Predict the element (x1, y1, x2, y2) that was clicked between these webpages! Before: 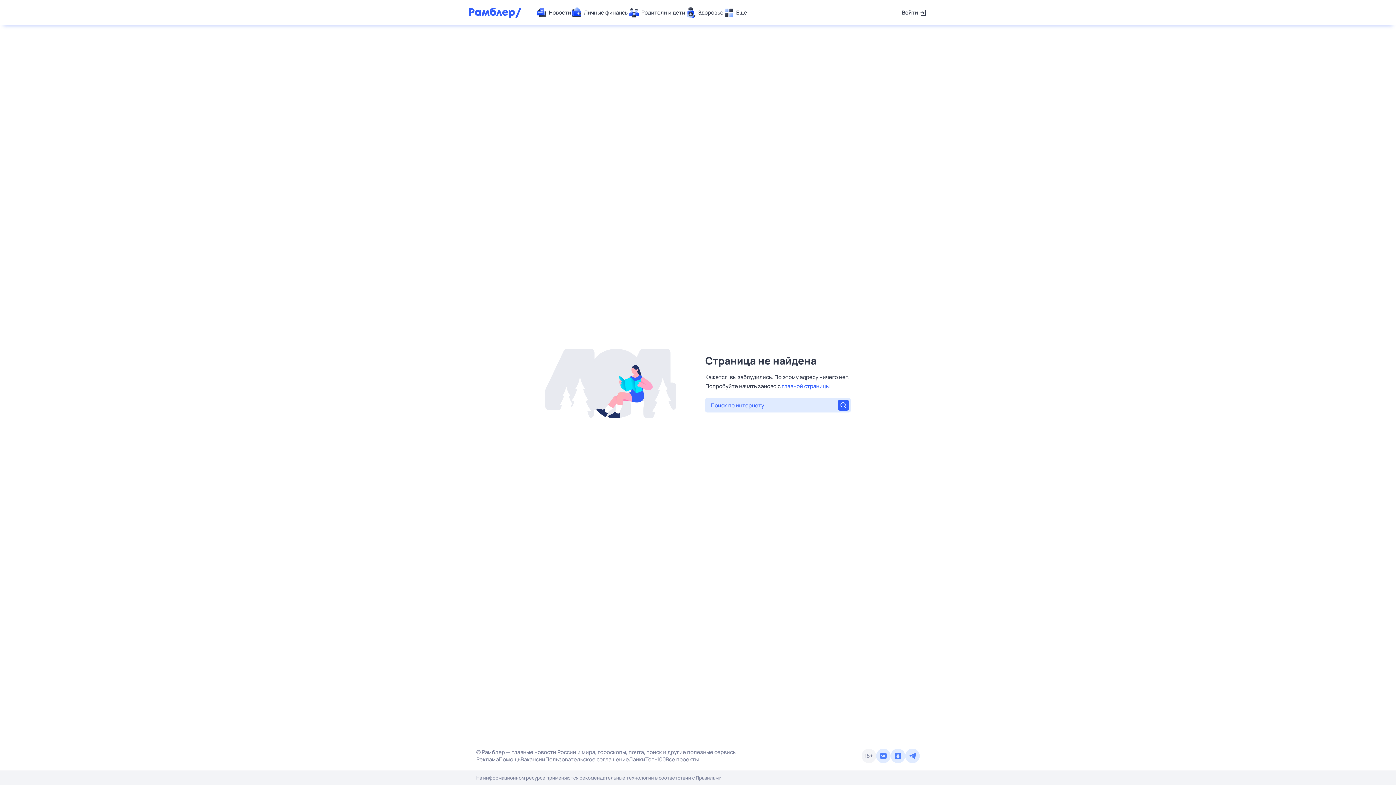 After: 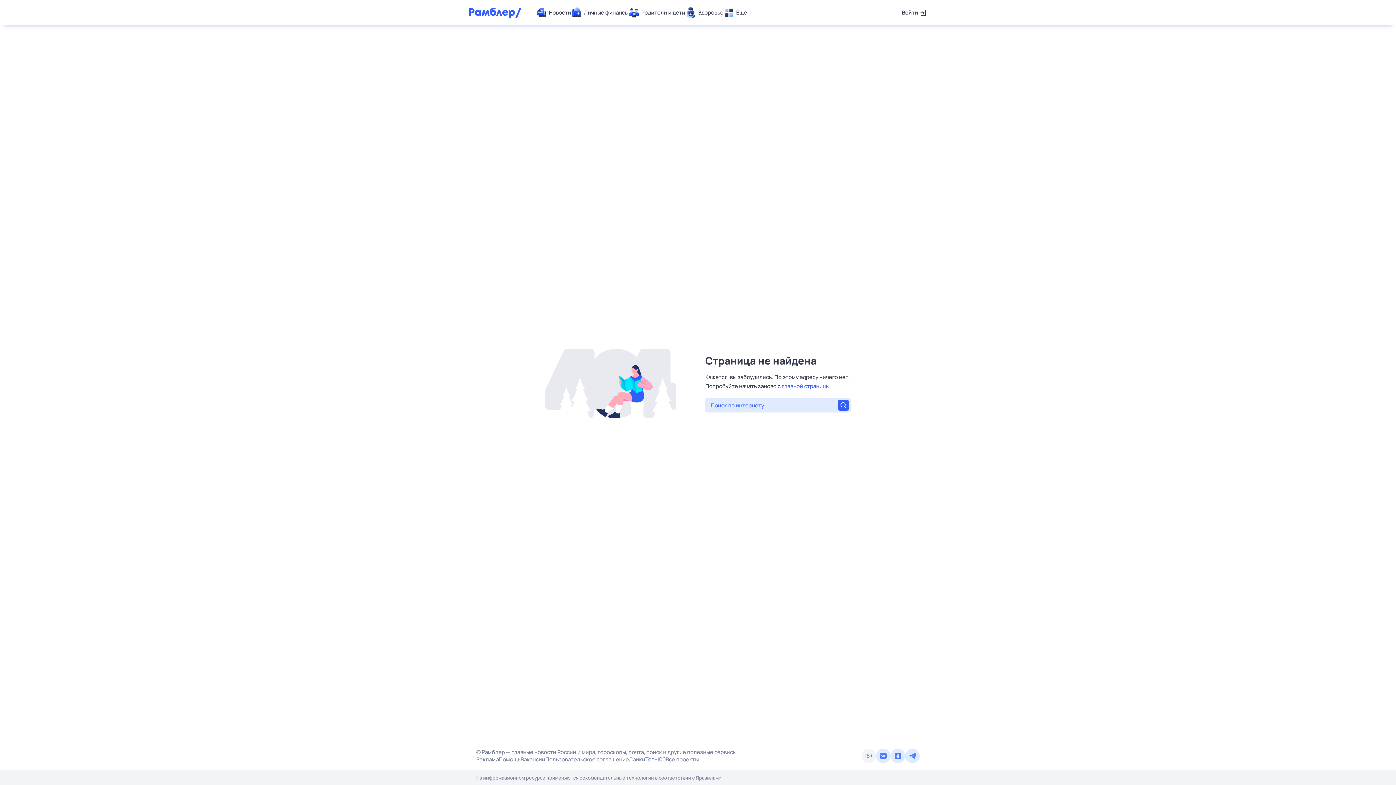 Action: label: Топ-100 bbox: (645, 756, 665, 763)